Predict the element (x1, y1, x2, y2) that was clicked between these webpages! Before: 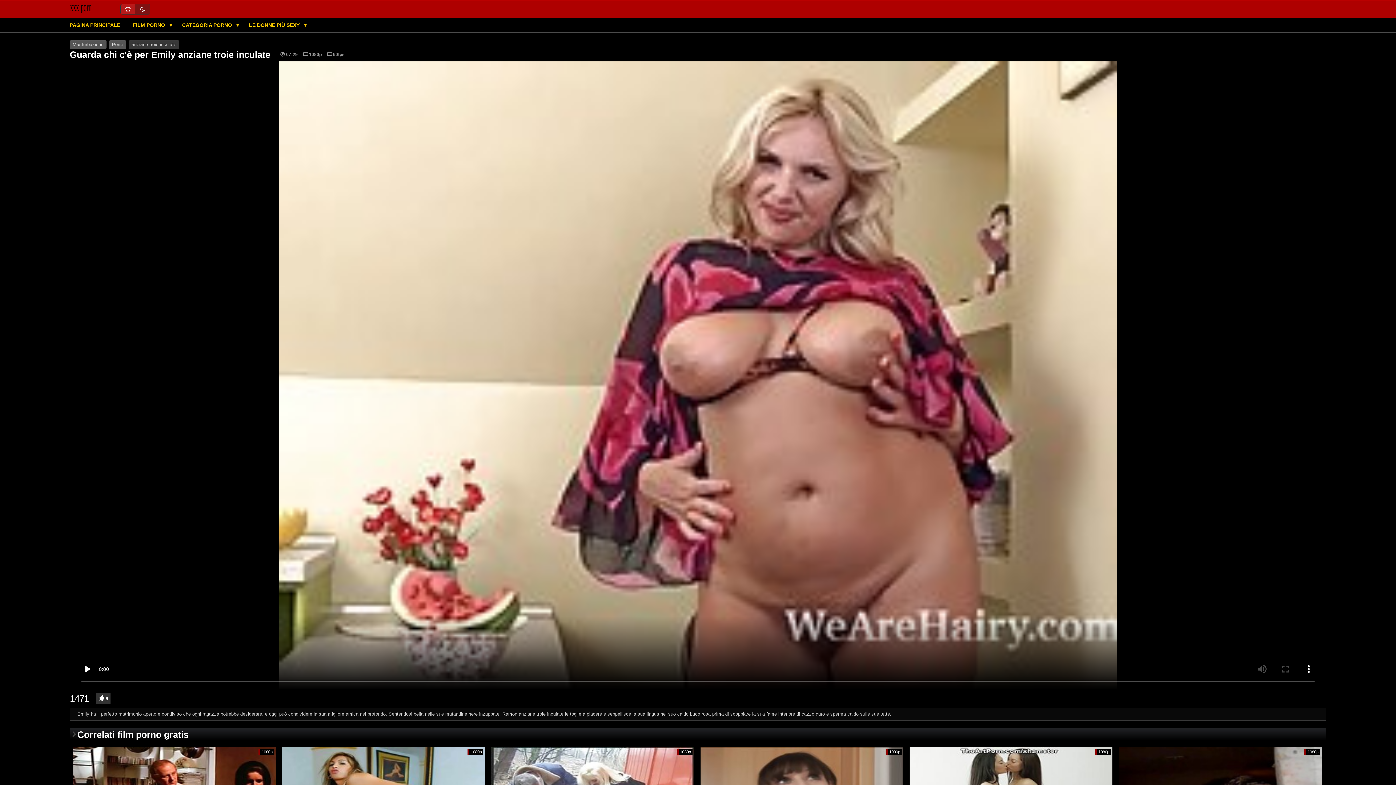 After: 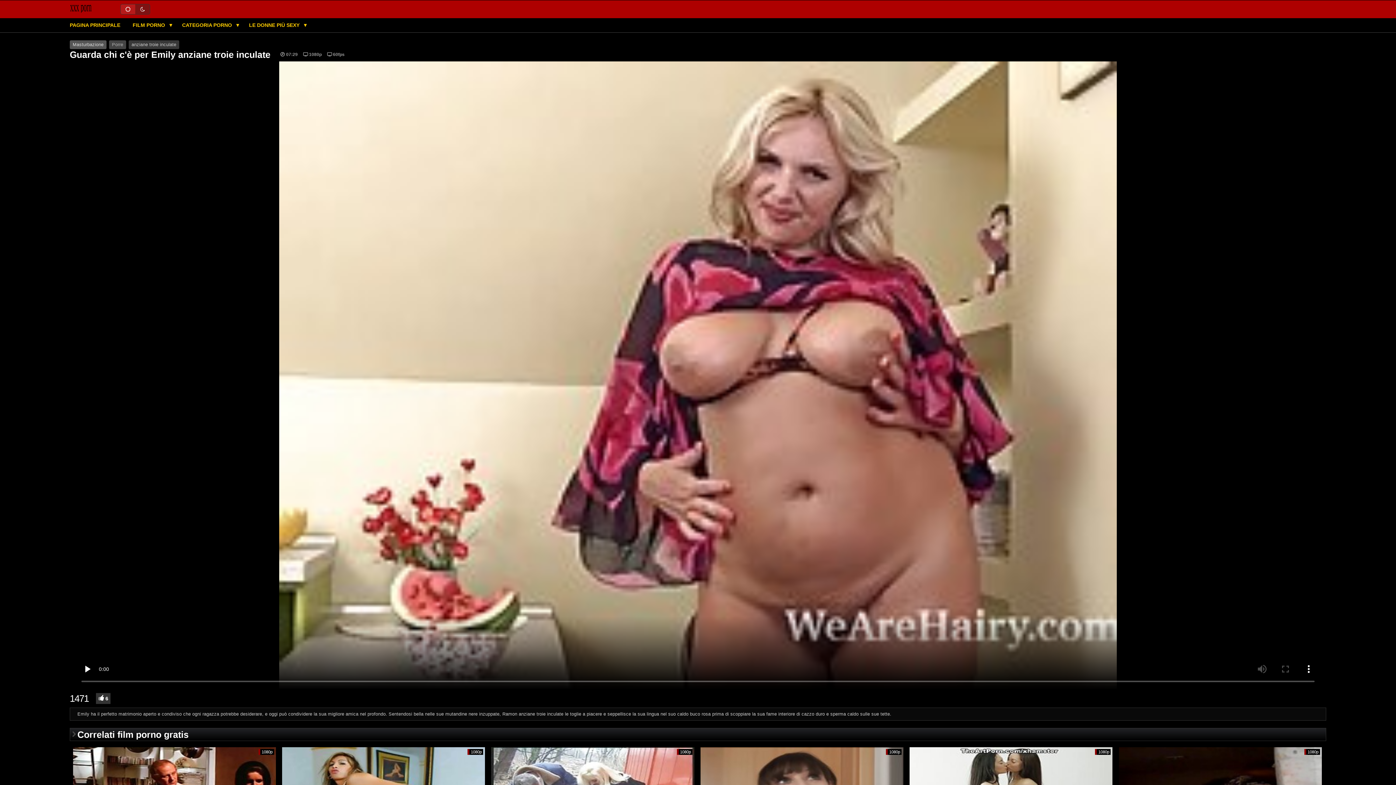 Action: label: Porre bbox: (109, 40, 126, 49)